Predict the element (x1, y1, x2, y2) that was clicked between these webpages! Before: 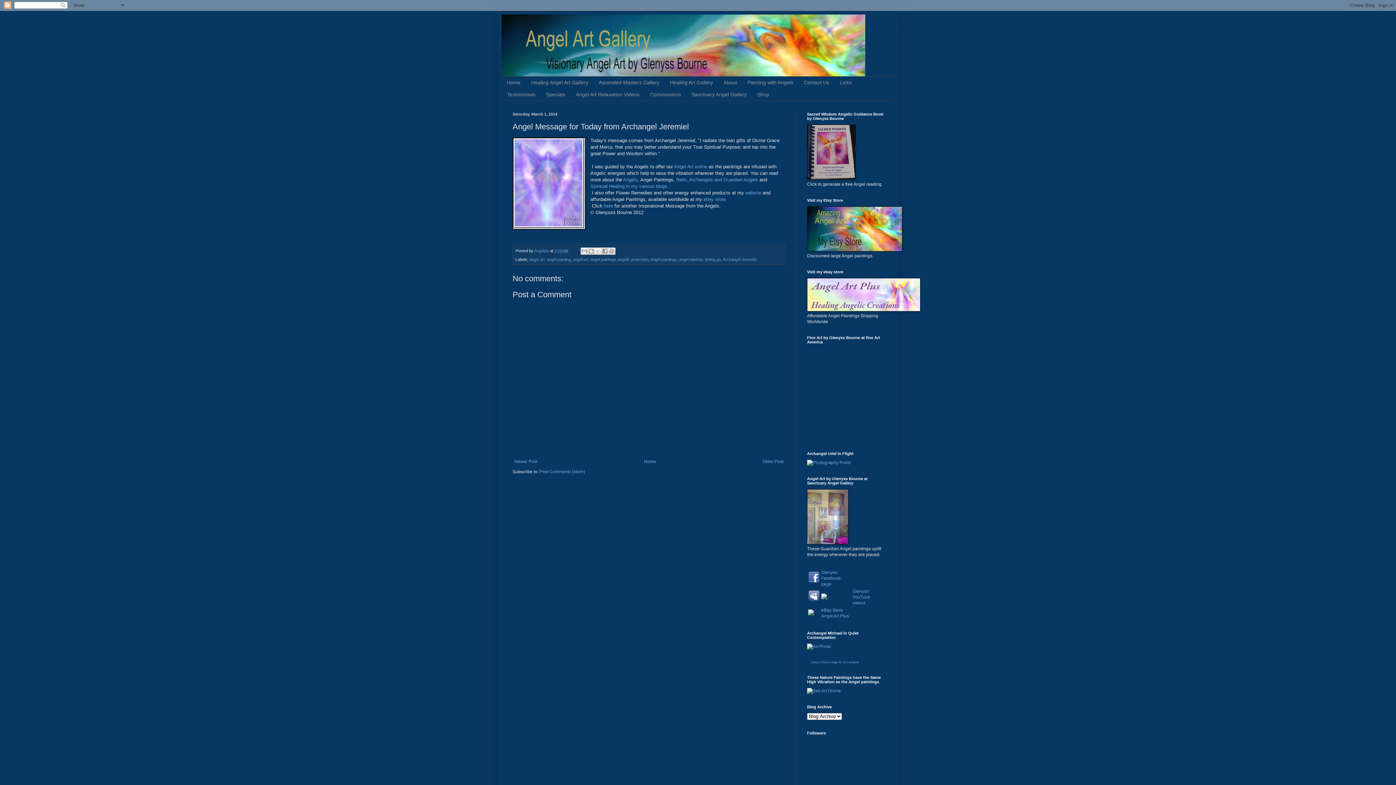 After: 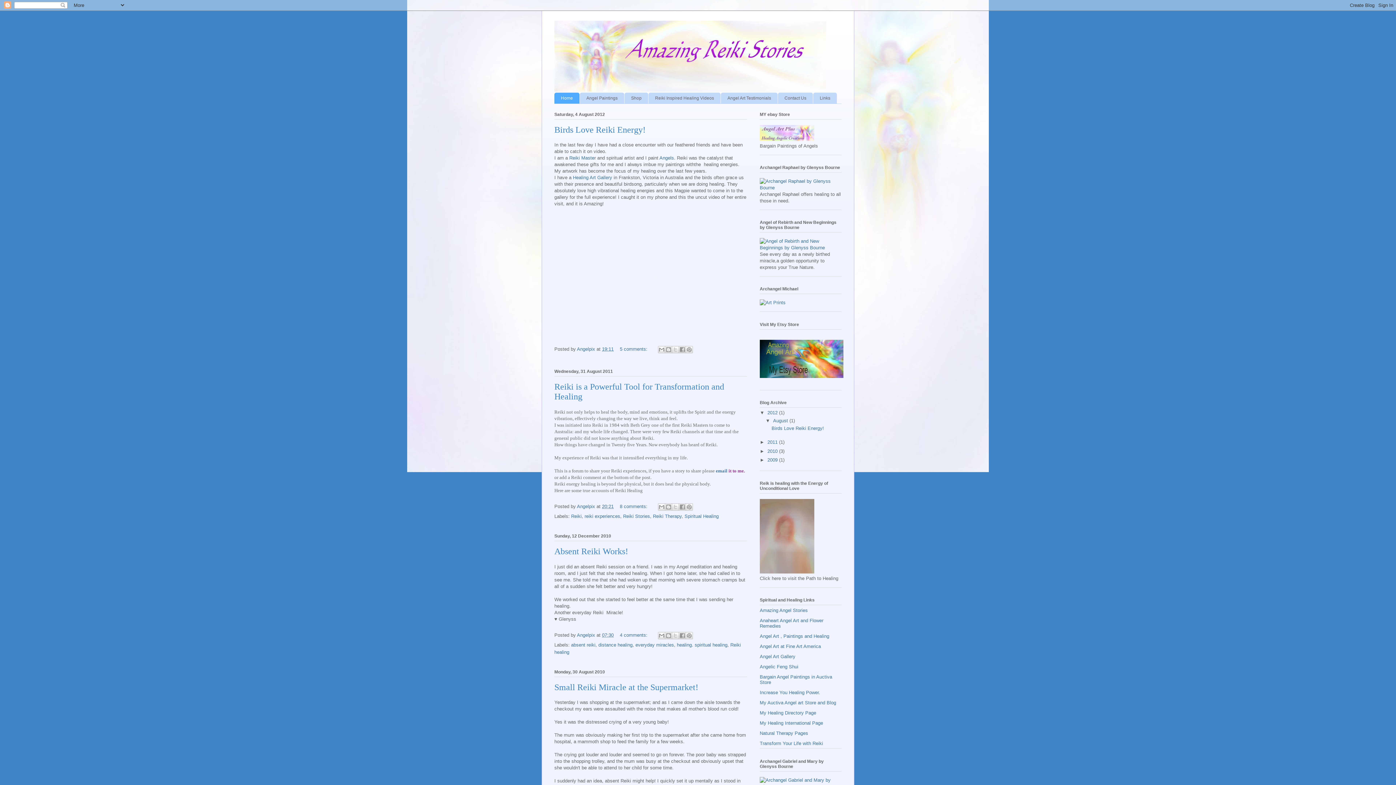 Action: label: Reiki, bbox: (676, 177, 688, 182)